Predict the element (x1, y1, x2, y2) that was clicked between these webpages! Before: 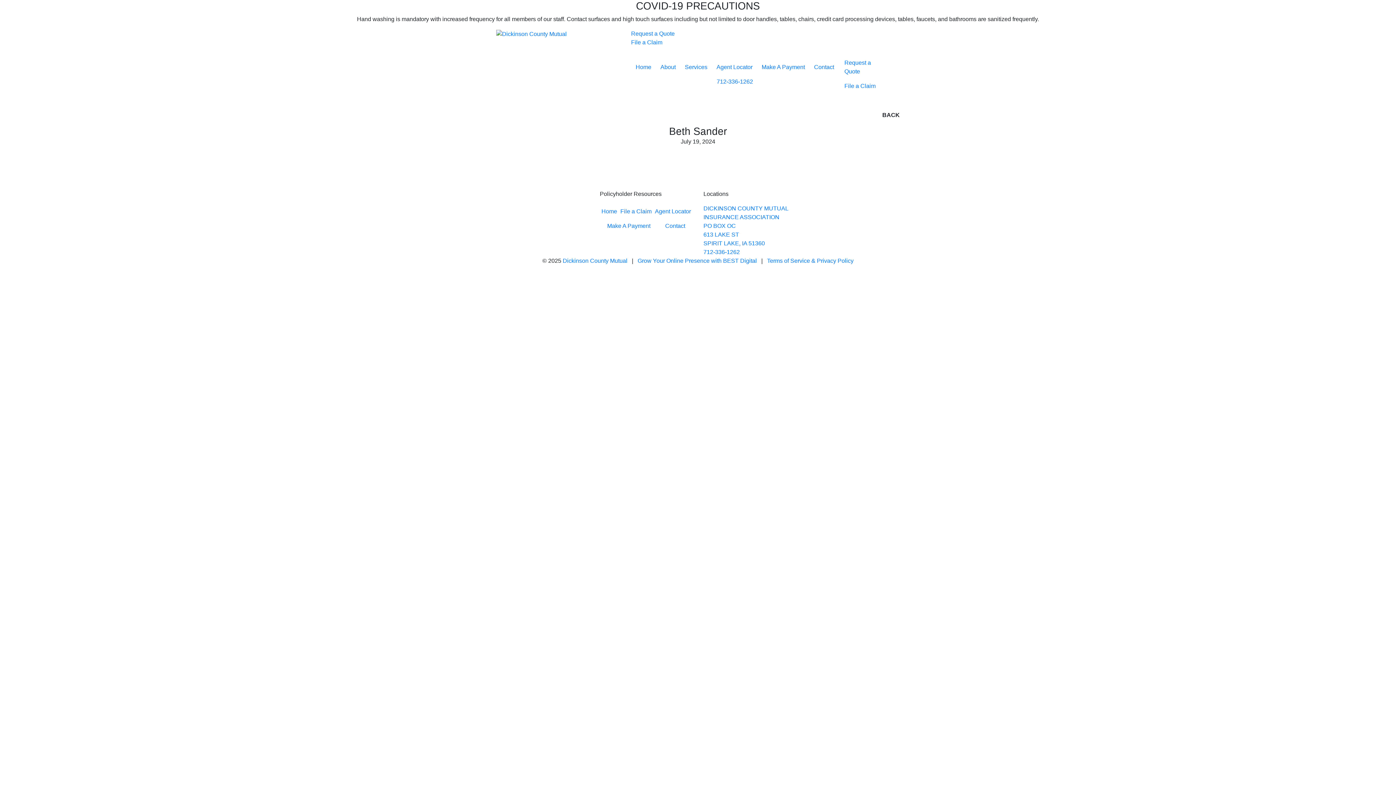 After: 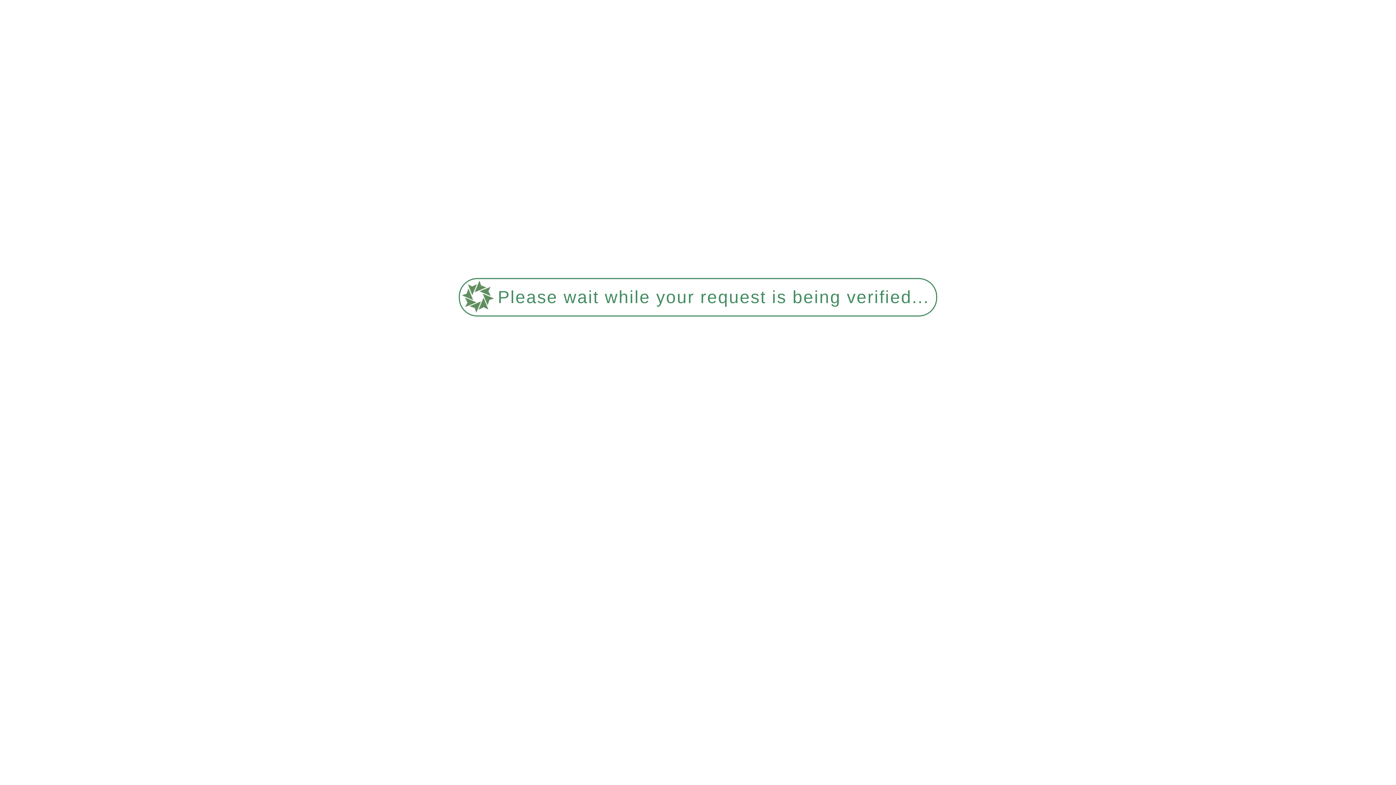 Action: bbox: (600, 218, 658, 233) label: Make A Payment